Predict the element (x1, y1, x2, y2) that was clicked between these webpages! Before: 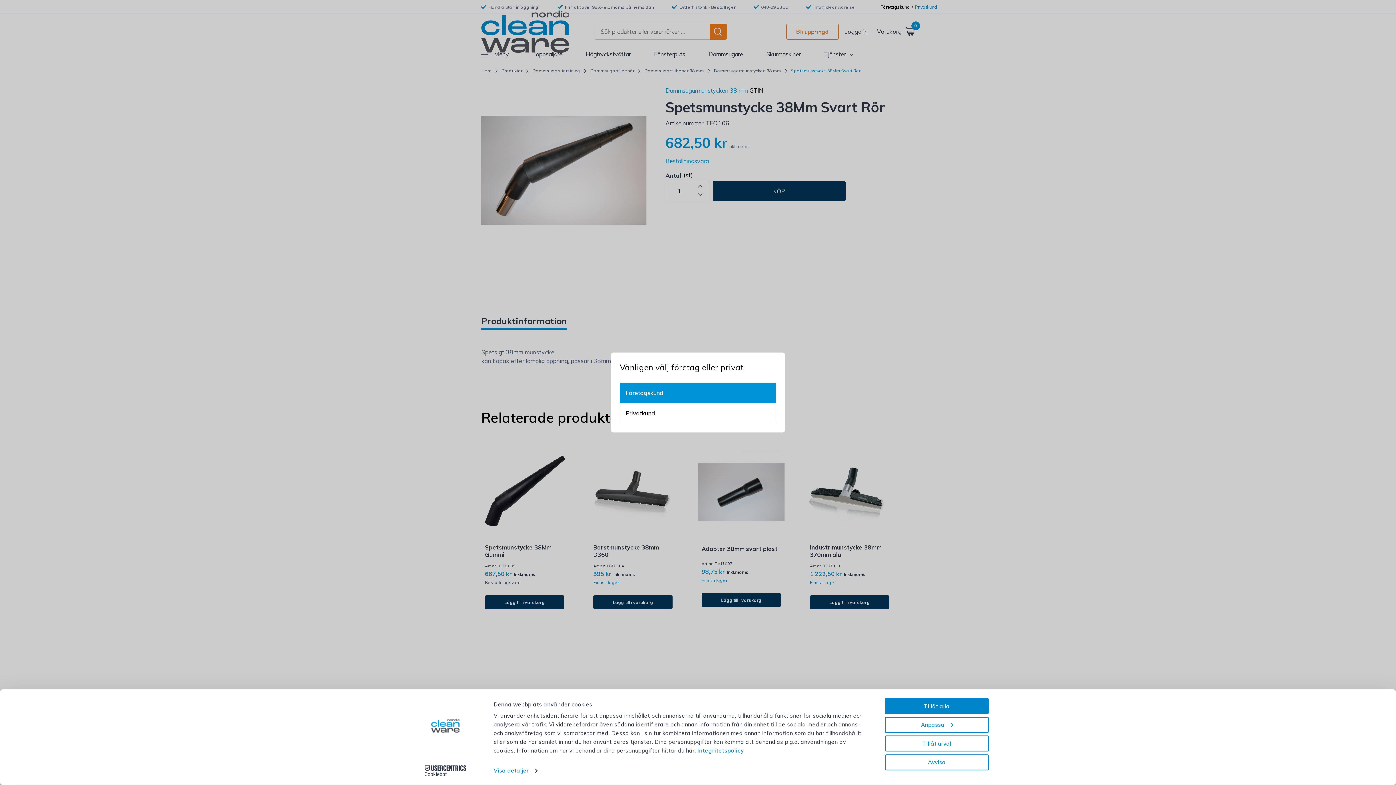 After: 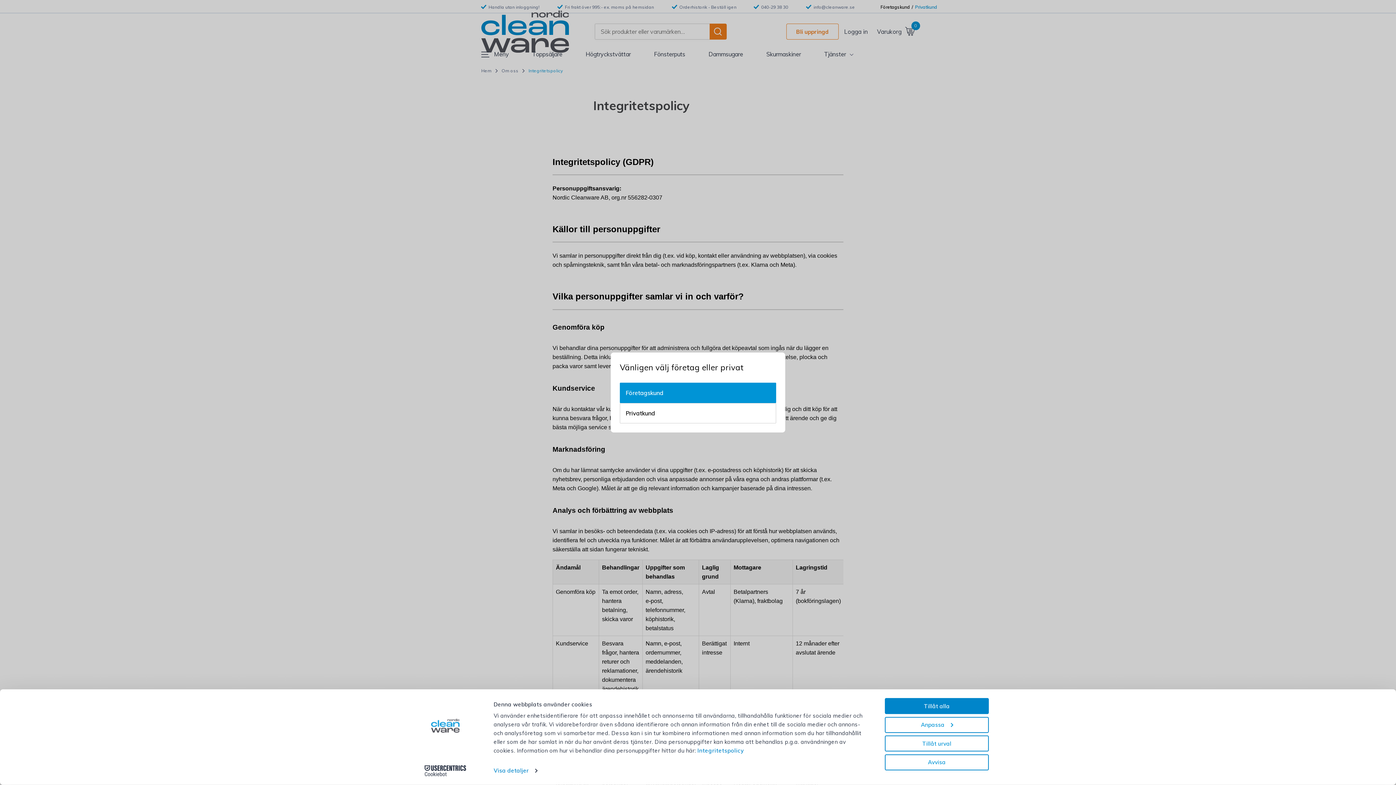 Action: bbox: (697, 747, 744, 754) label: Integritetspolicy